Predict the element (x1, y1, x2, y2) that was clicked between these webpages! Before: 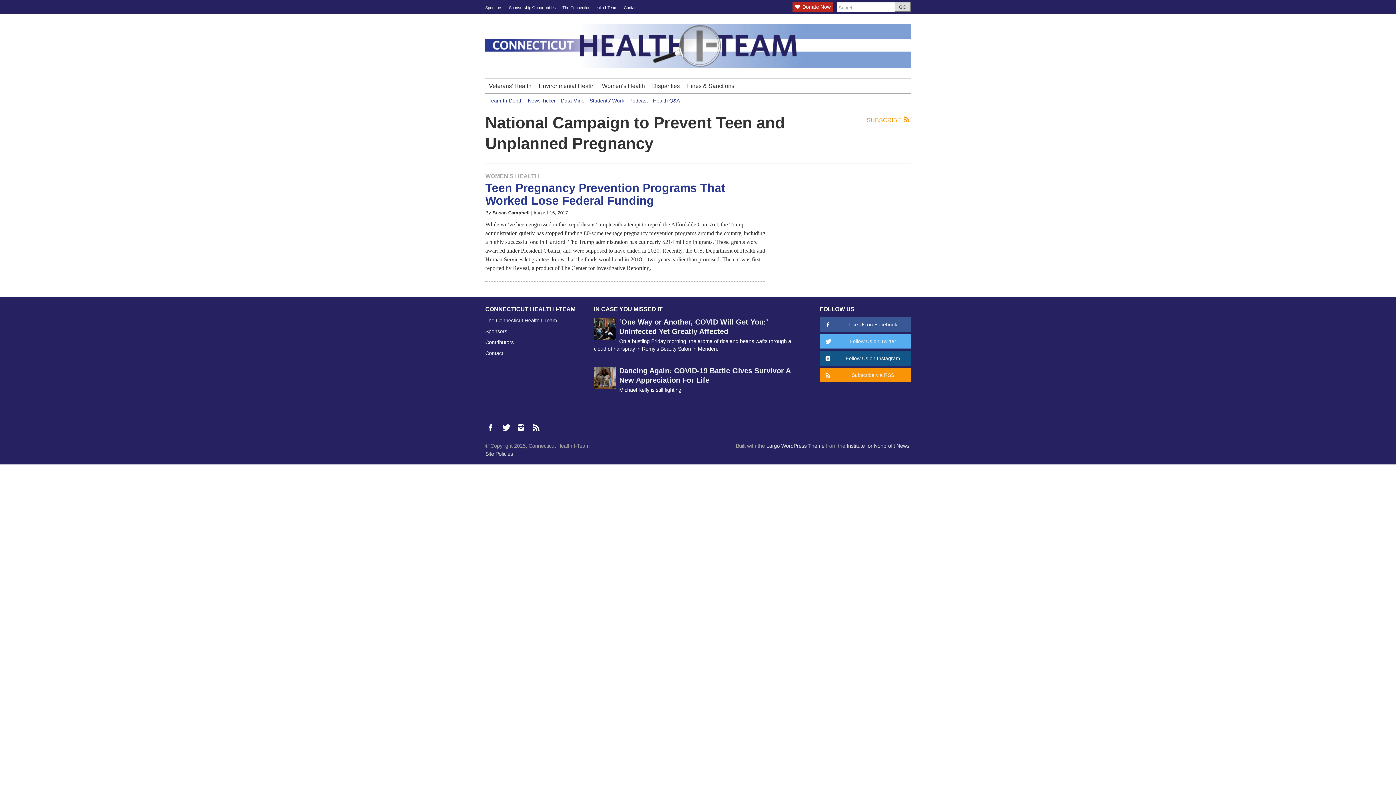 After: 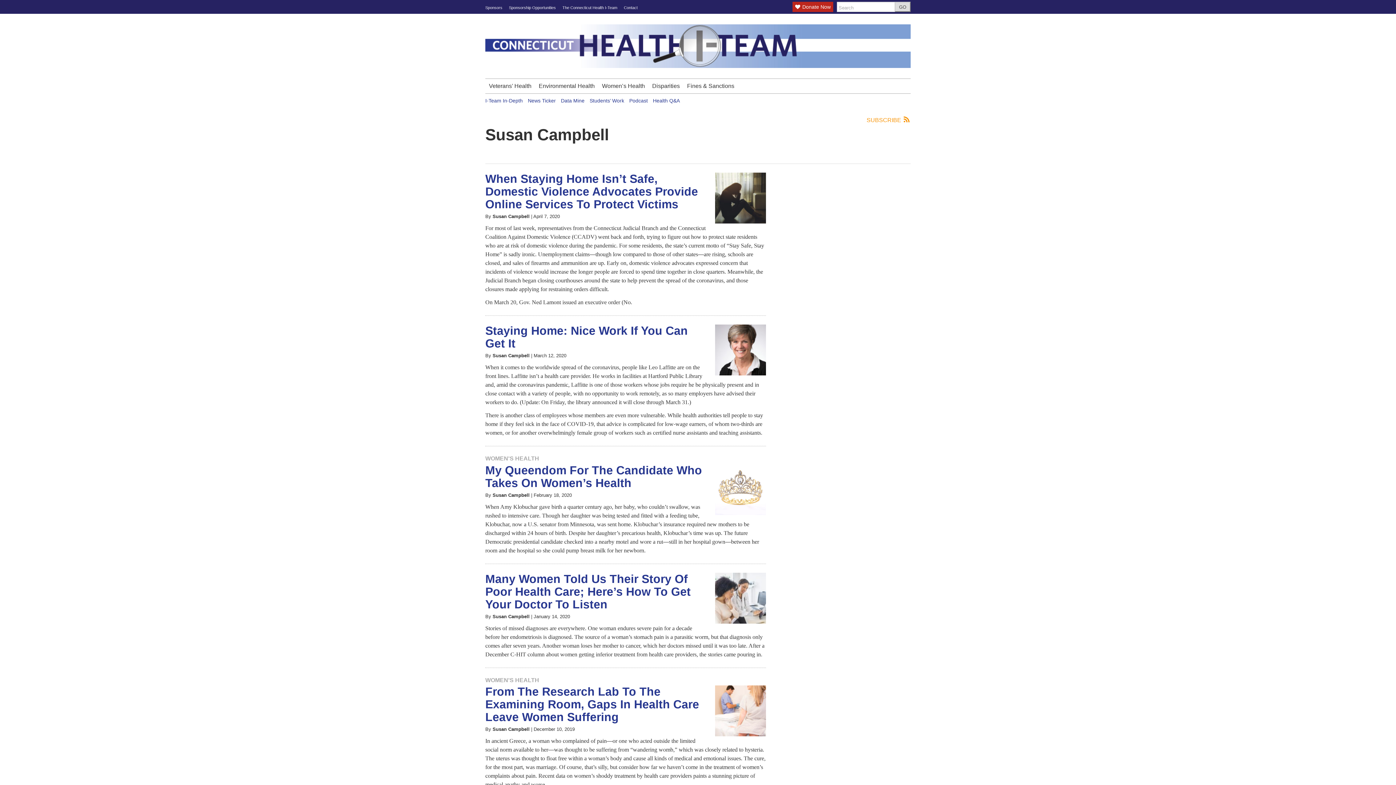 Action: bbox: (492, 210, 529, 215) label: Susan Campbell